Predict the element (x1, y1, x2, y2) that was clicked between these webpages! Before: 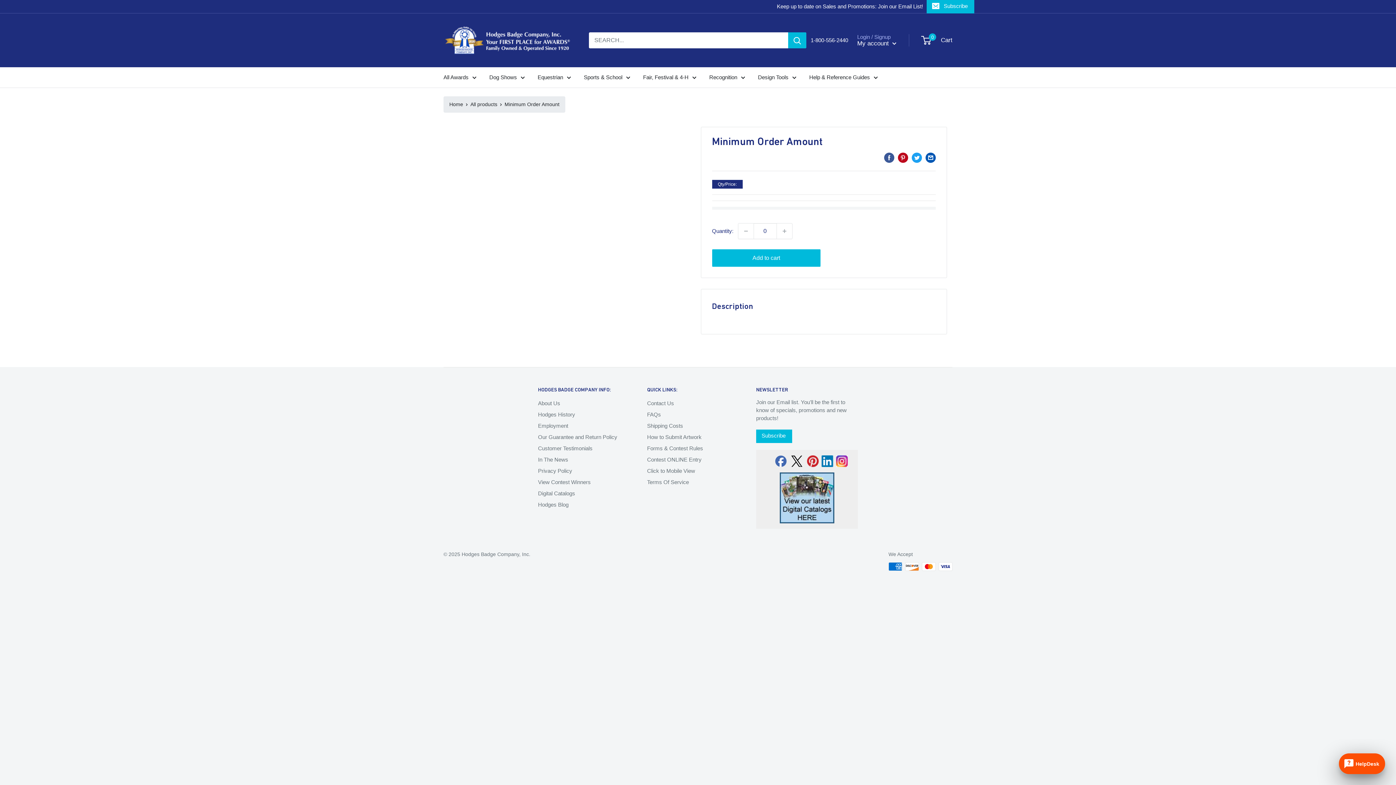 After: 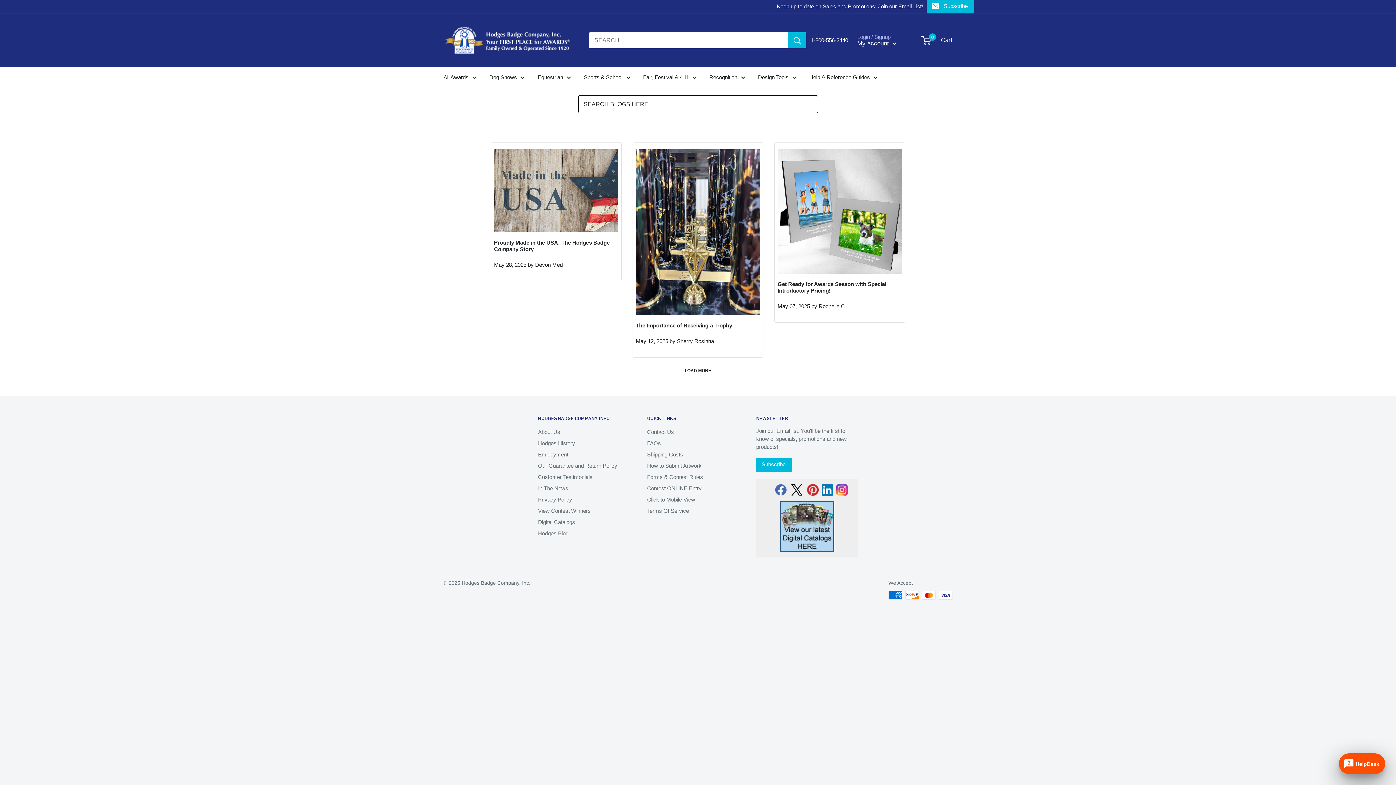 Action: bbox: (538, 499, 621, 510) label: Hodges Blog